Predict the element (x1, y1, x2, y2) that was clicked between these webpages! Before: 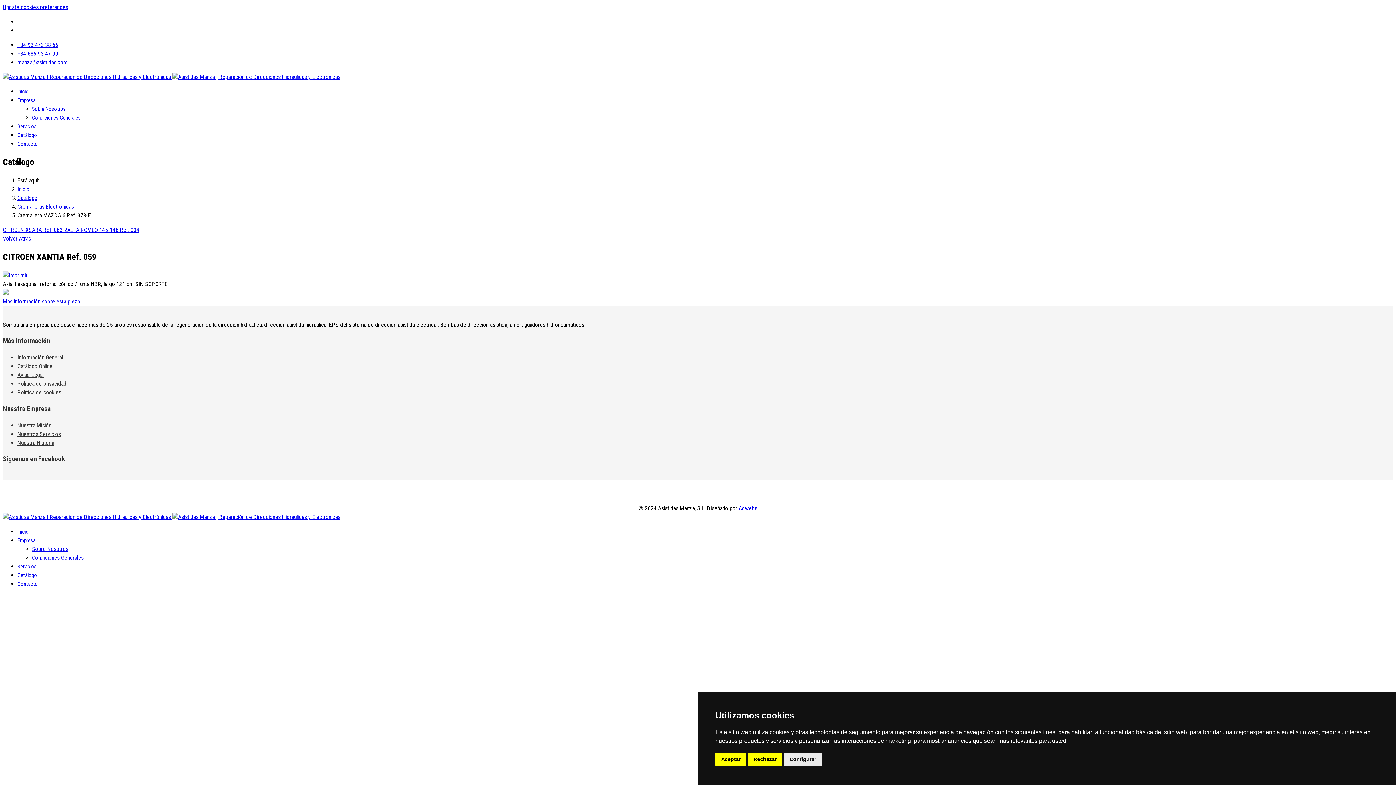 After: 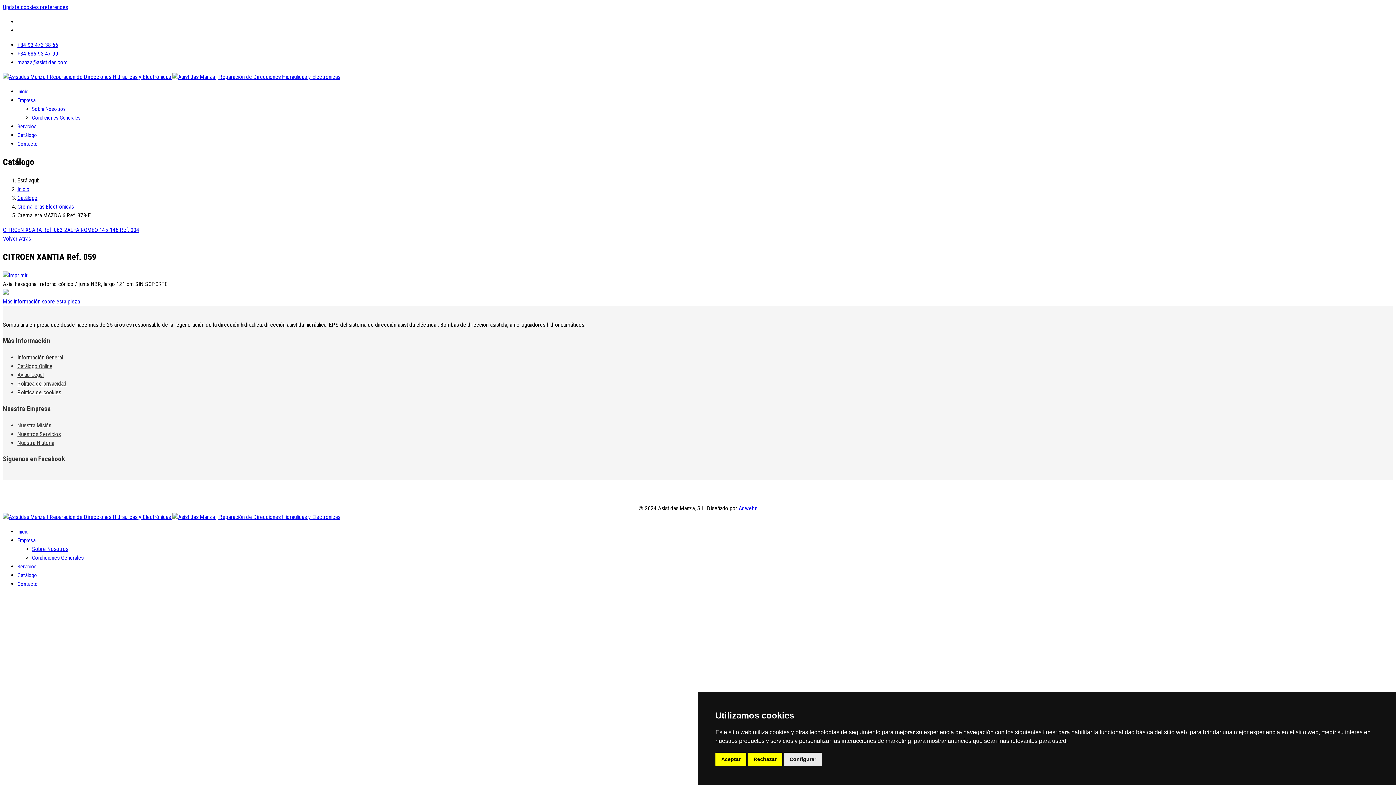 Action: label: Empresa bbox: (17, 97, 35, 103)